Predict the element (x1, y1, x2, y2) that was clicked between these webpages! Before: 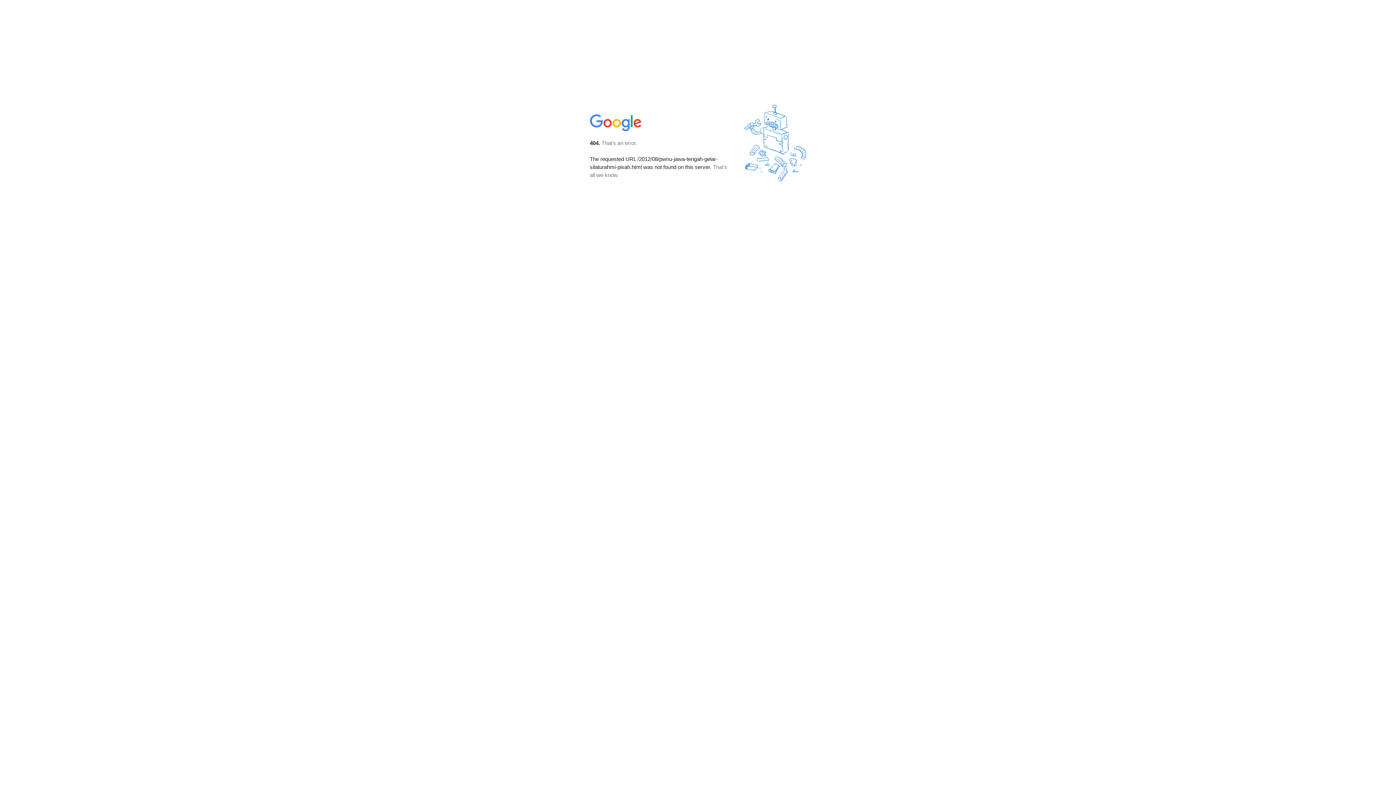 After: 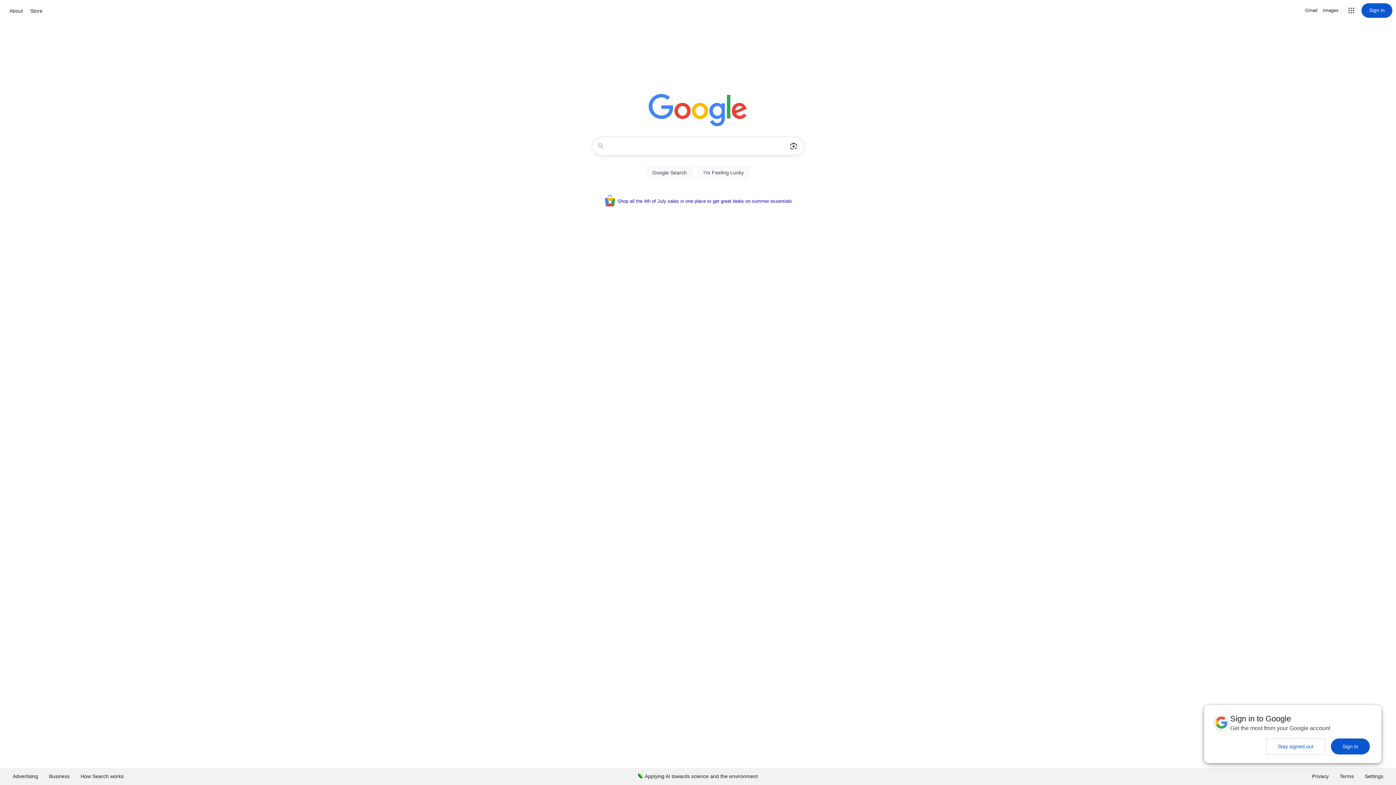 Action: bbox: (590, 127, 642, 134)